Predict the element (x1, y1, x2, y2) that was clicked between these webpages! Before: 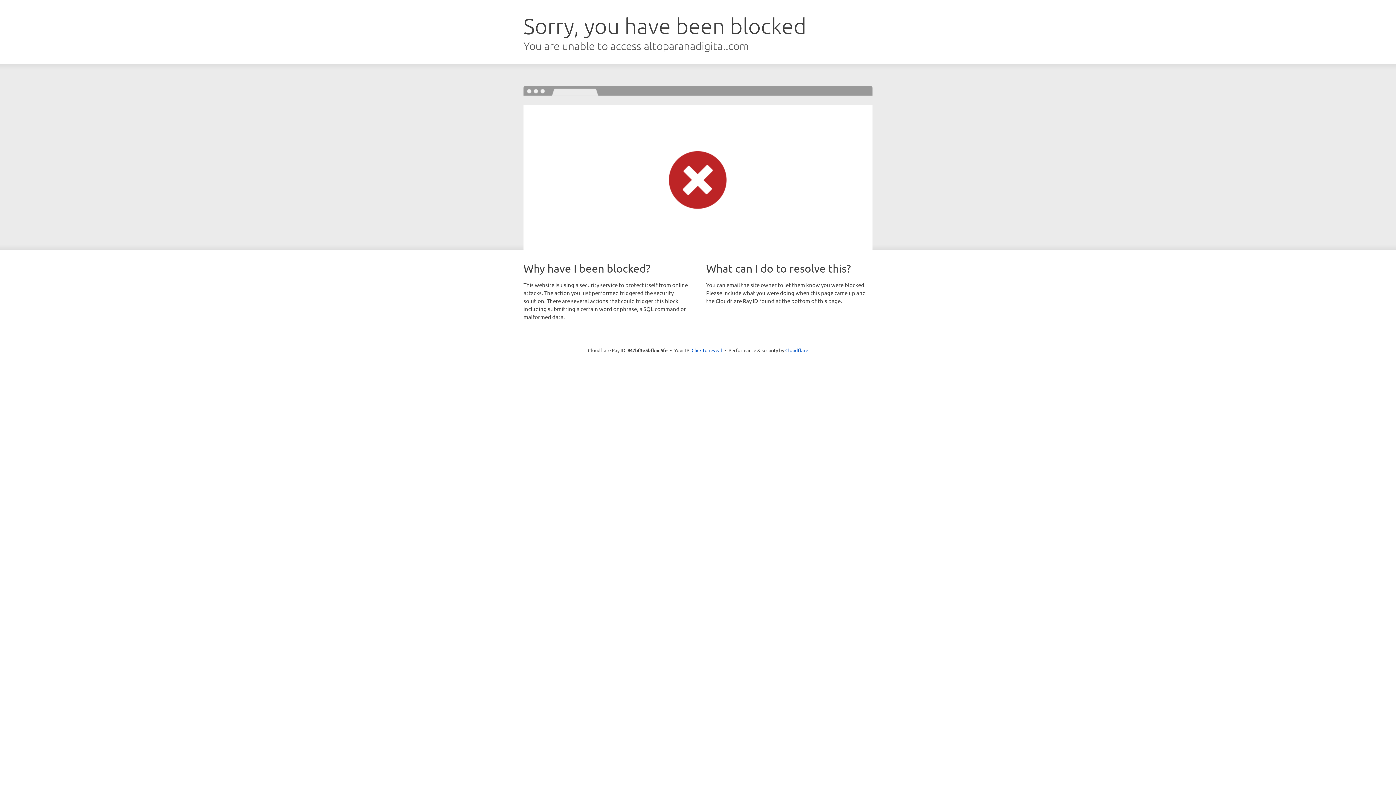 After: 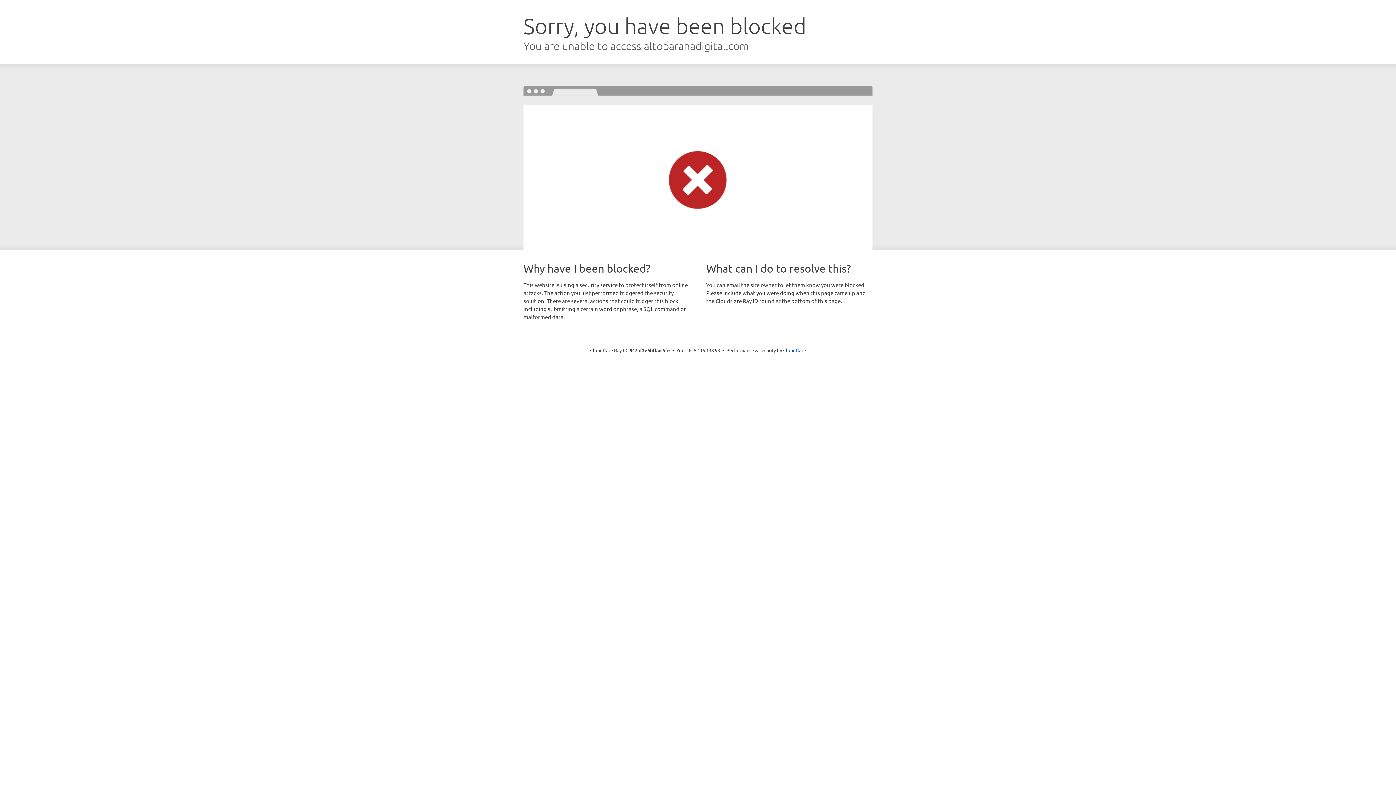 Action: bbox: (691, 346, 722, 353) label: Click to reveal